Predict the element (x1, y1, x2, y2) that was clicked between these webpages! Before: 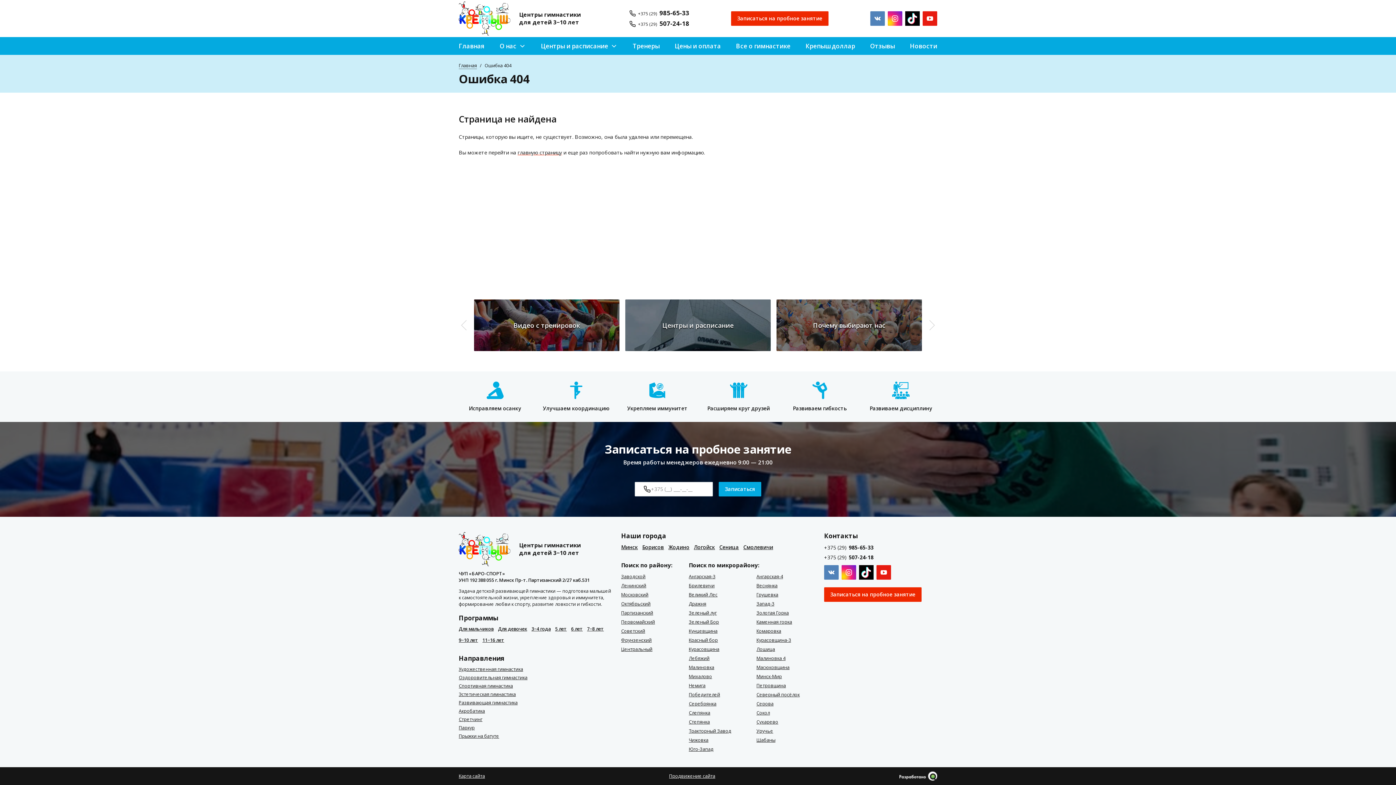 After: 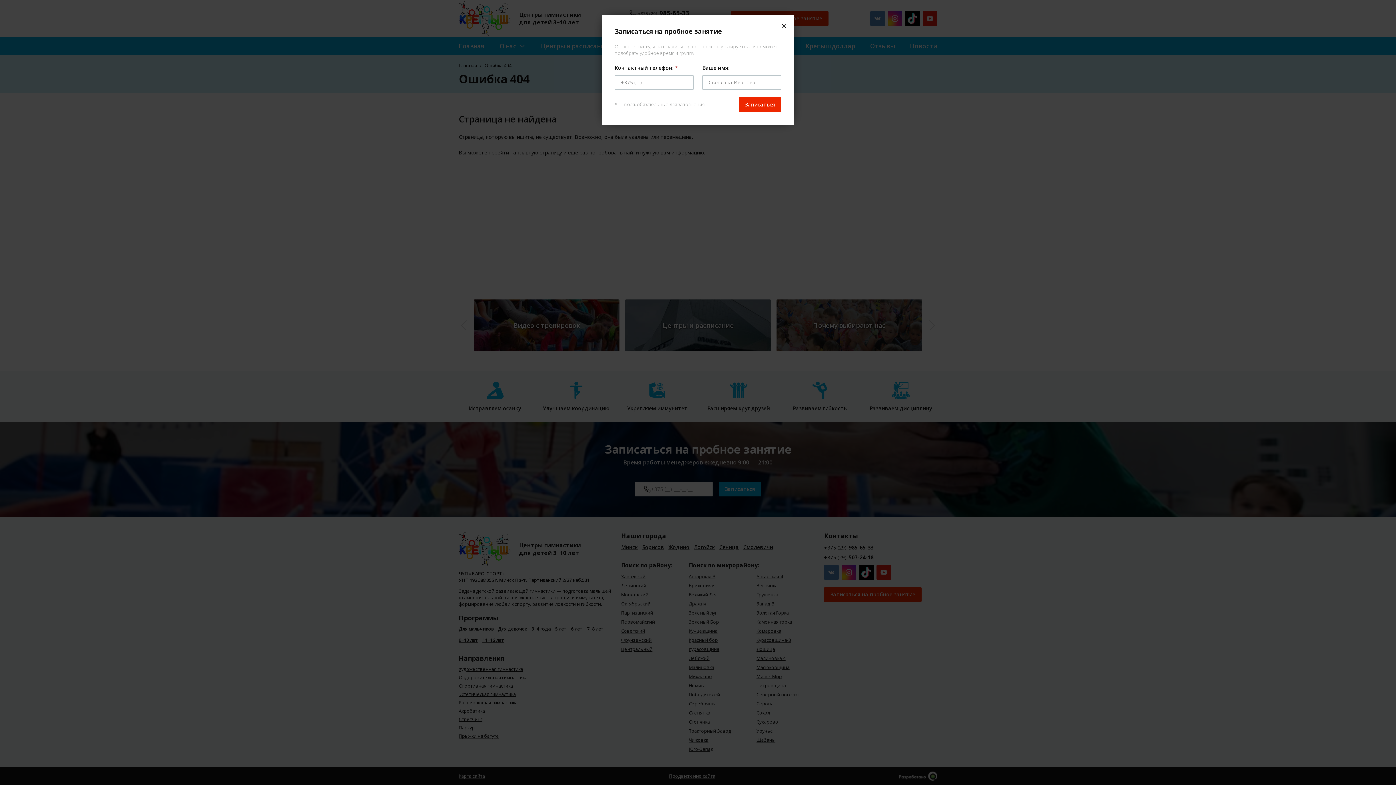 Action: label: Записаться на пробное занятие bbox: (731, 11, 828, 25)